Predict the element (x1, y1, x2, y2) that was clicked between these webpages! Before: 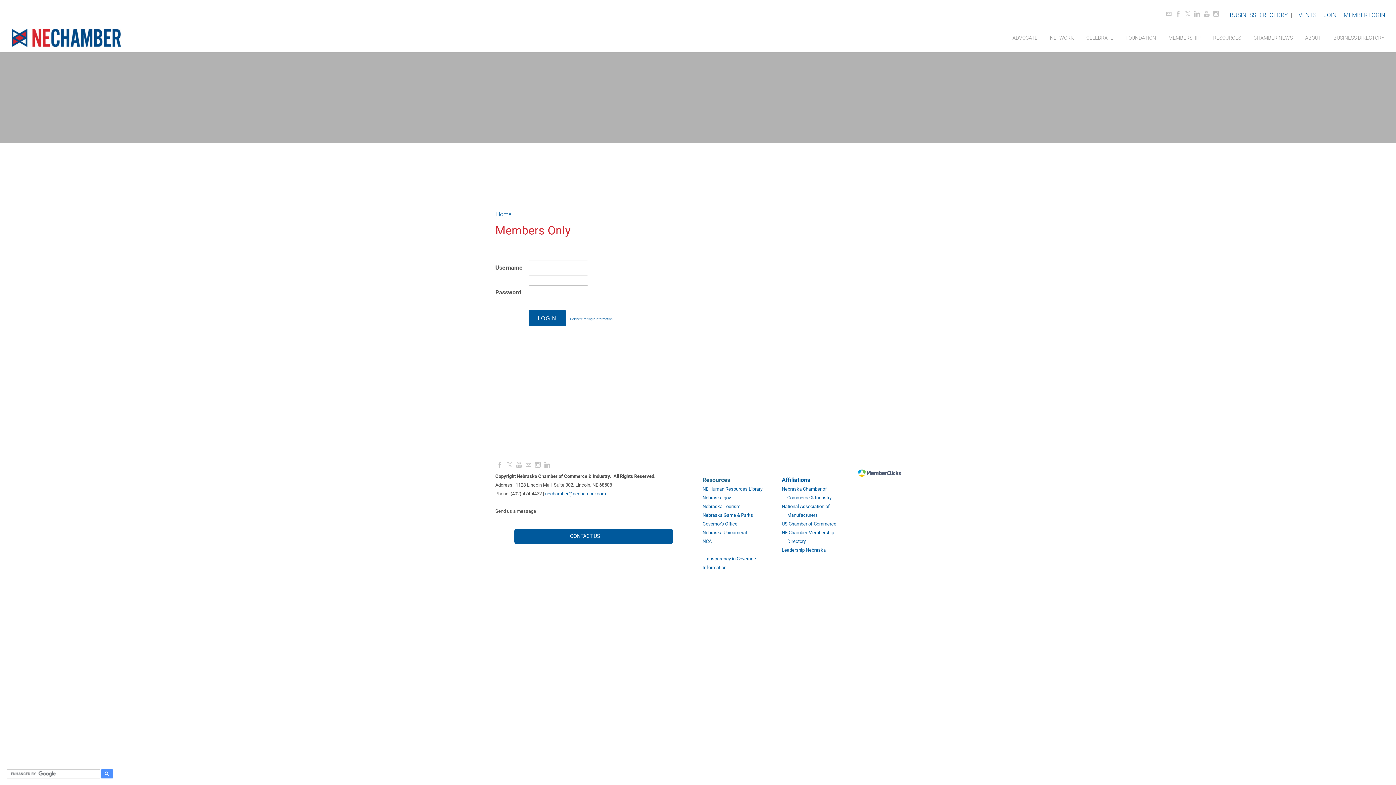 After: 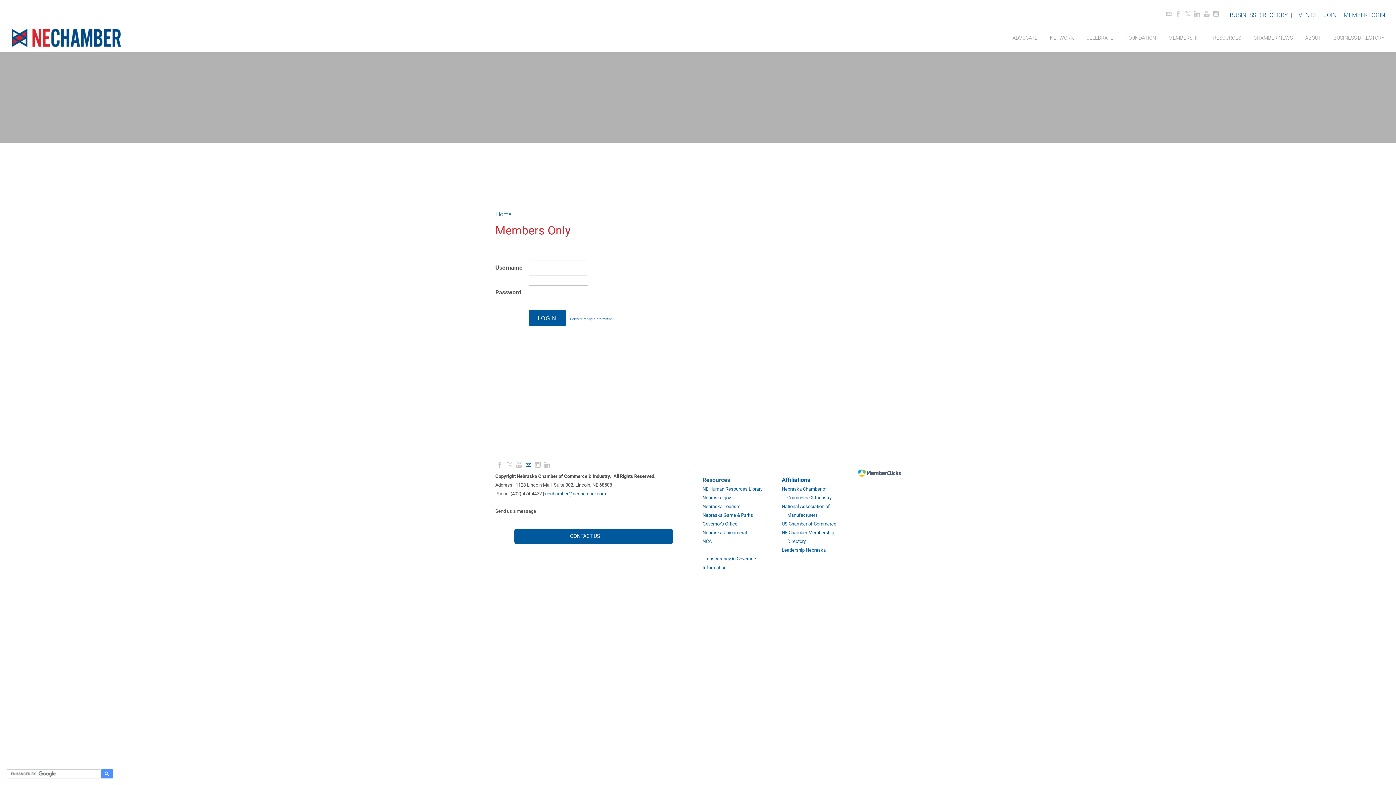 Action: bbox: (525, 461, 531, 468) label: Mail